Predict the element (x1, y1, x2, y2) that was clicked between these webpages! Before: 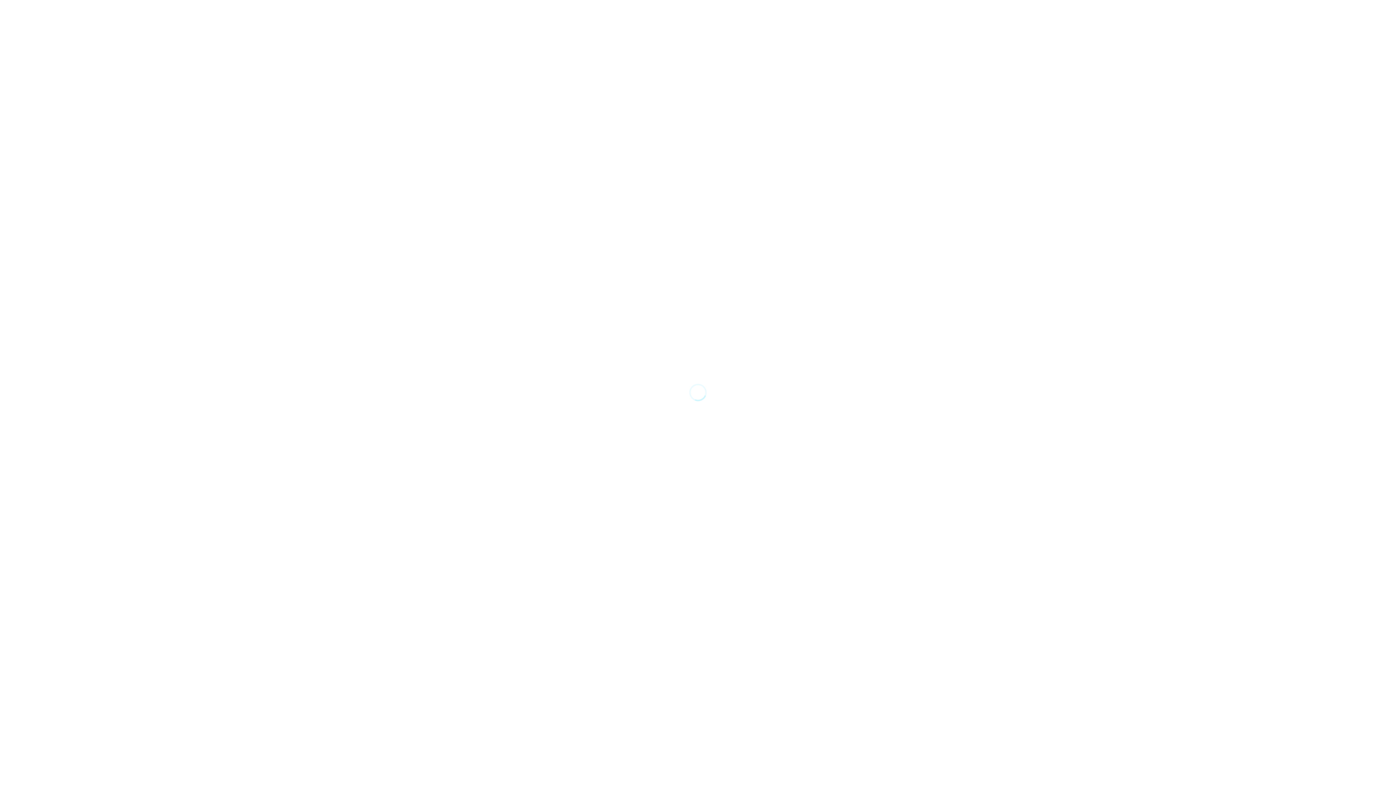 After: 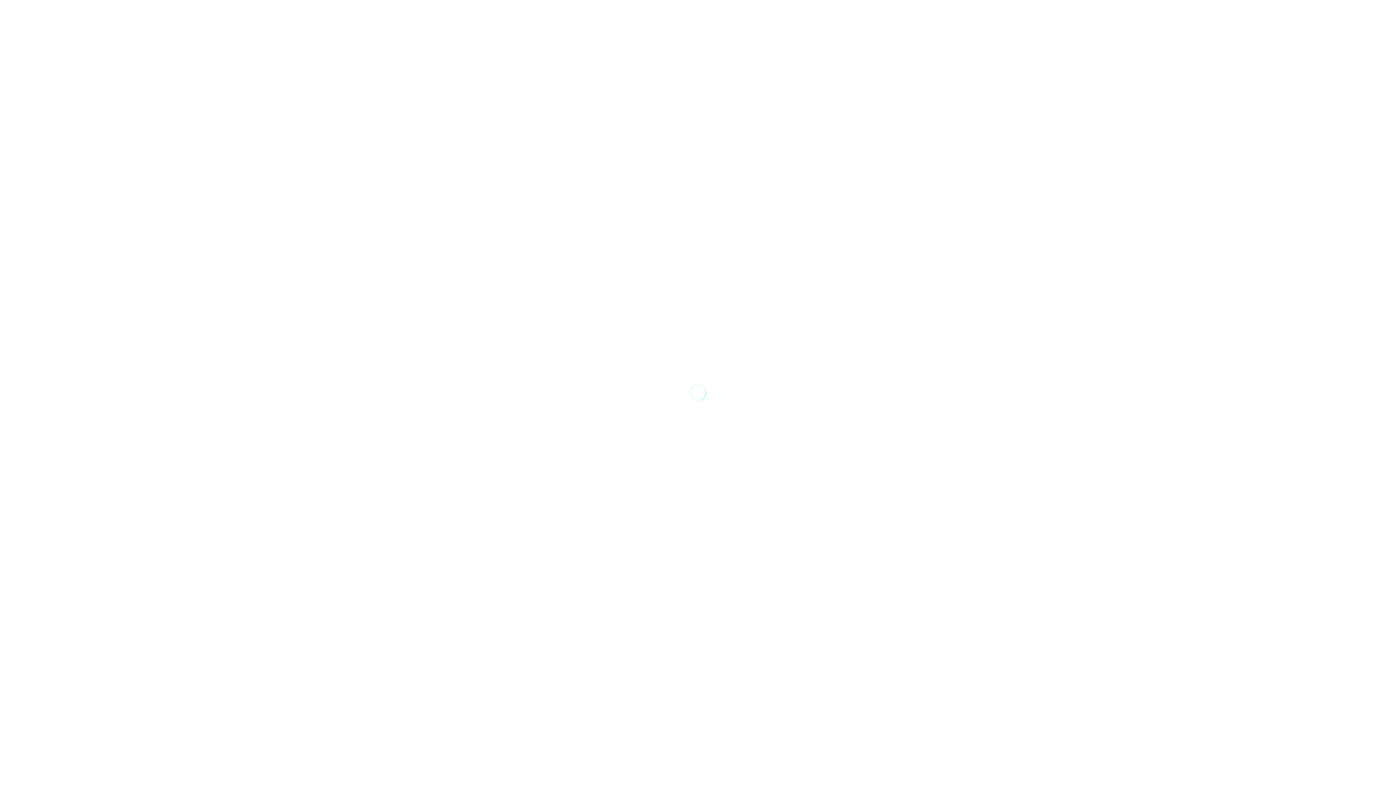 Action: bbox: (510, 380, 527, 387) label: bitcoin